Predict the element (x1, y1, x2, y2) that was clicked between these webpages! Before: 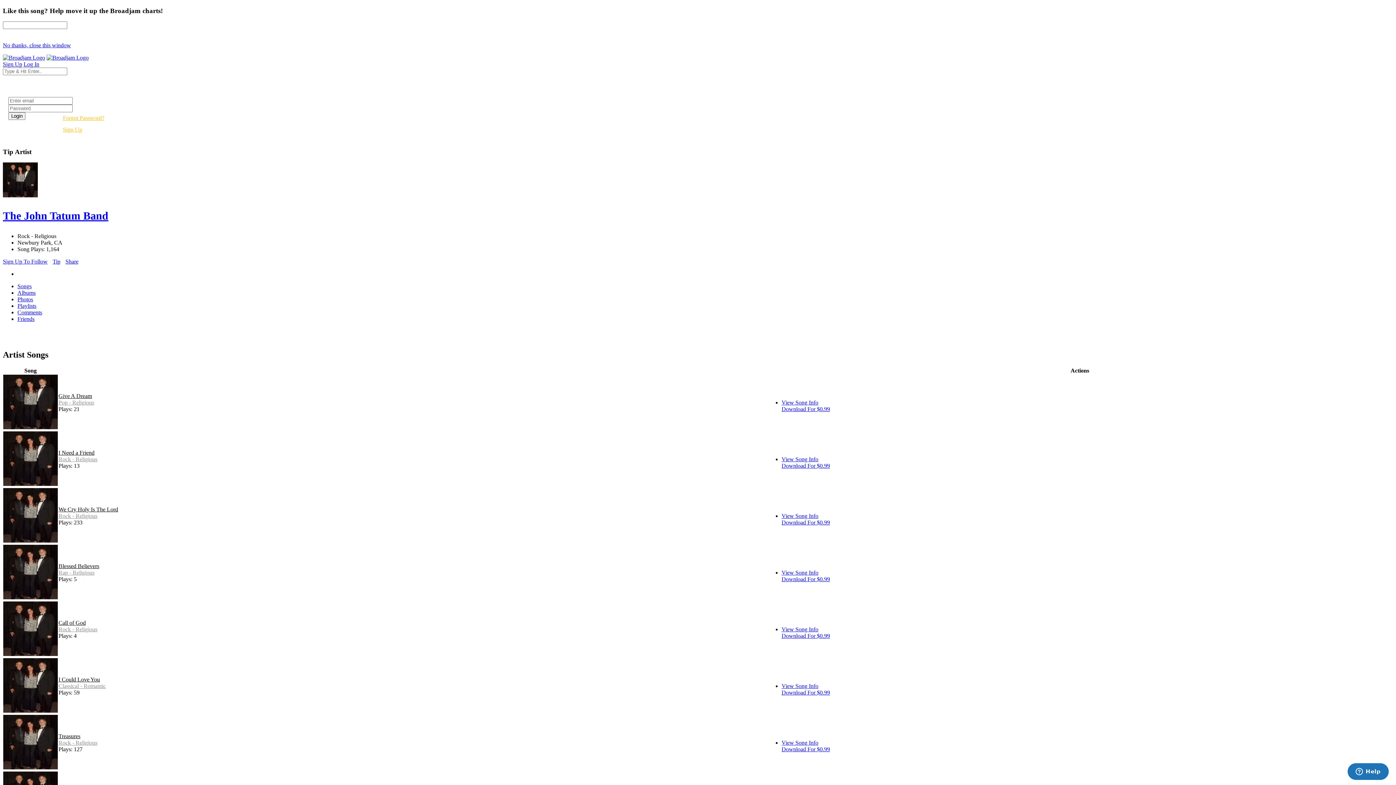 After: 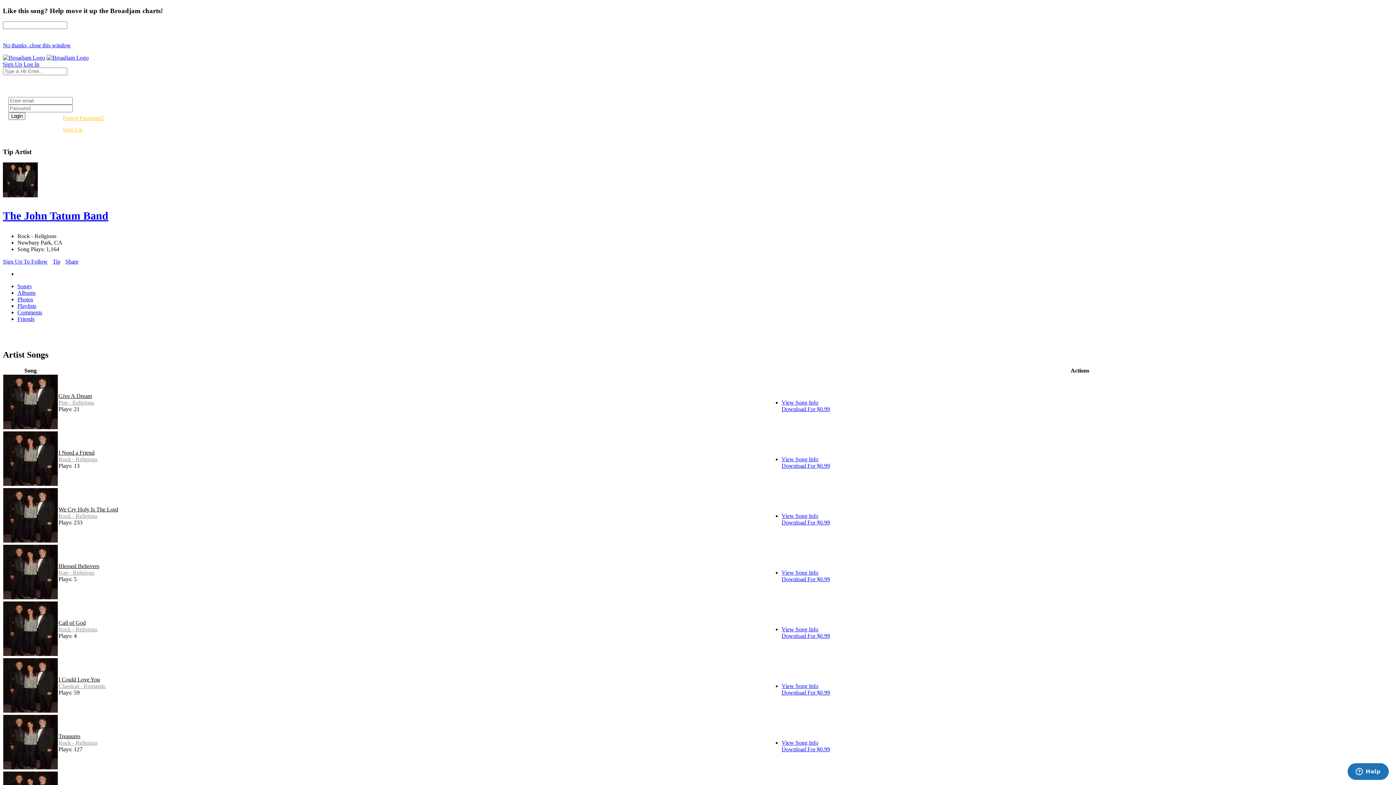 Action: label: Rock - Religious bbox: (58, 513, 97, 519)